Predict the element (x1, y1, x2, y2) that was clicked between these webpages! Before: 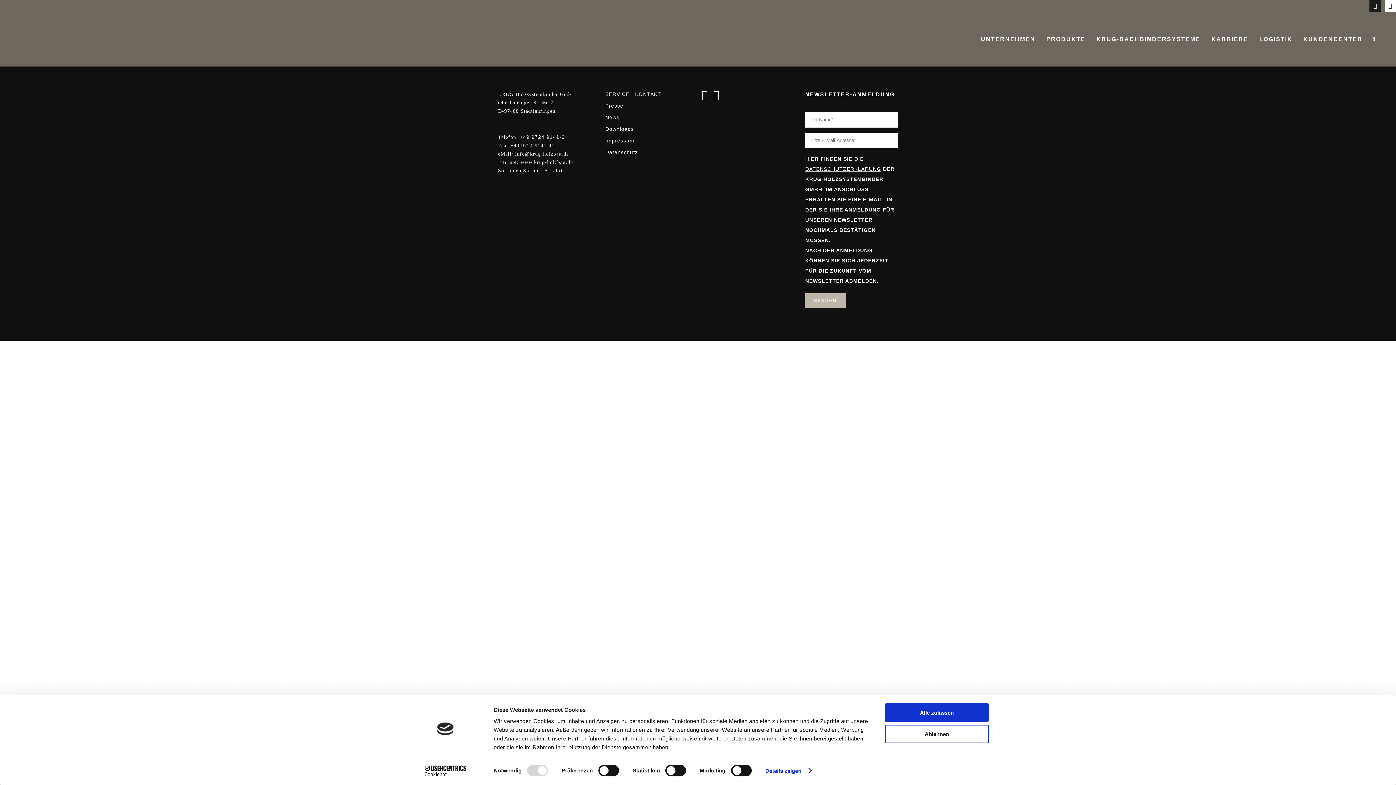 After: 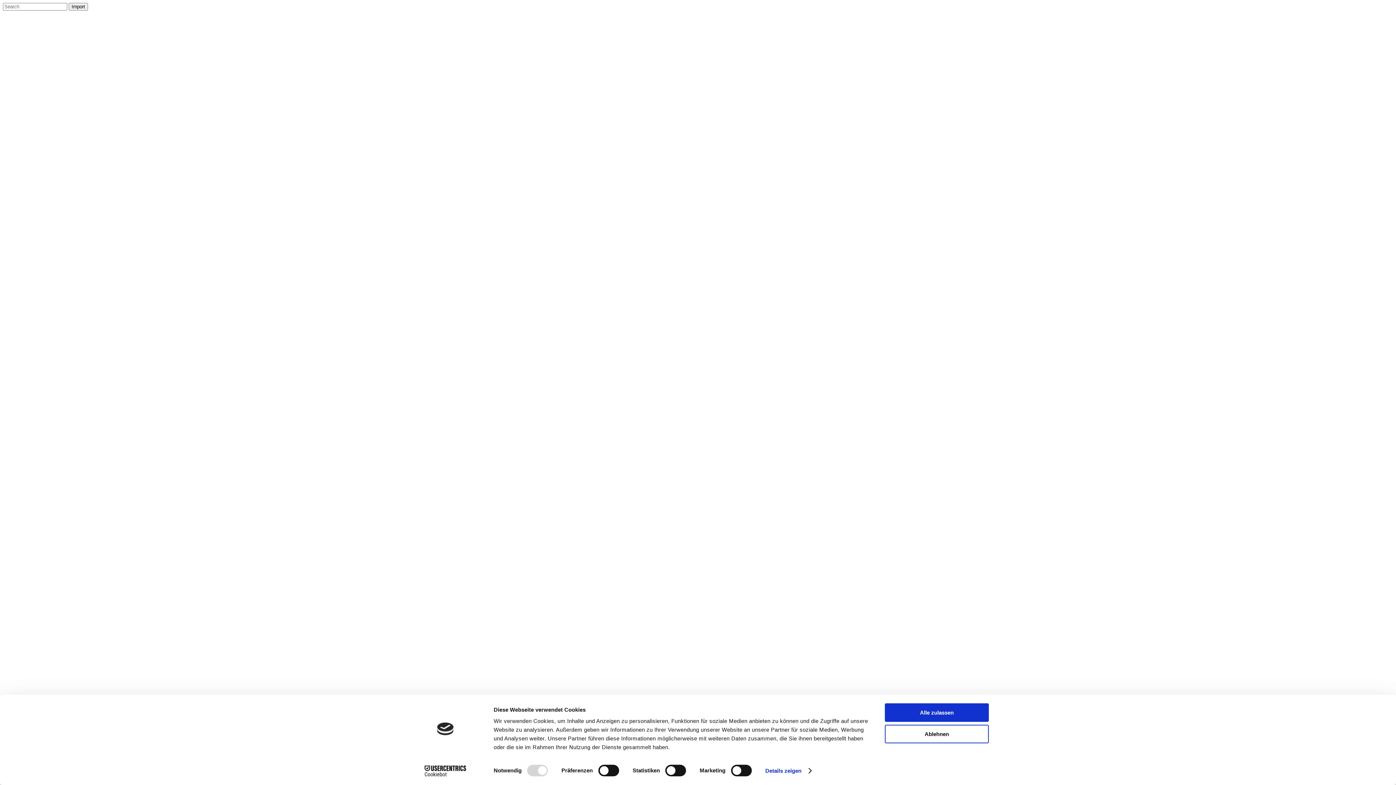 Action: label: UNTERNEHMEN bbox: (975, 12, 1041, 66)